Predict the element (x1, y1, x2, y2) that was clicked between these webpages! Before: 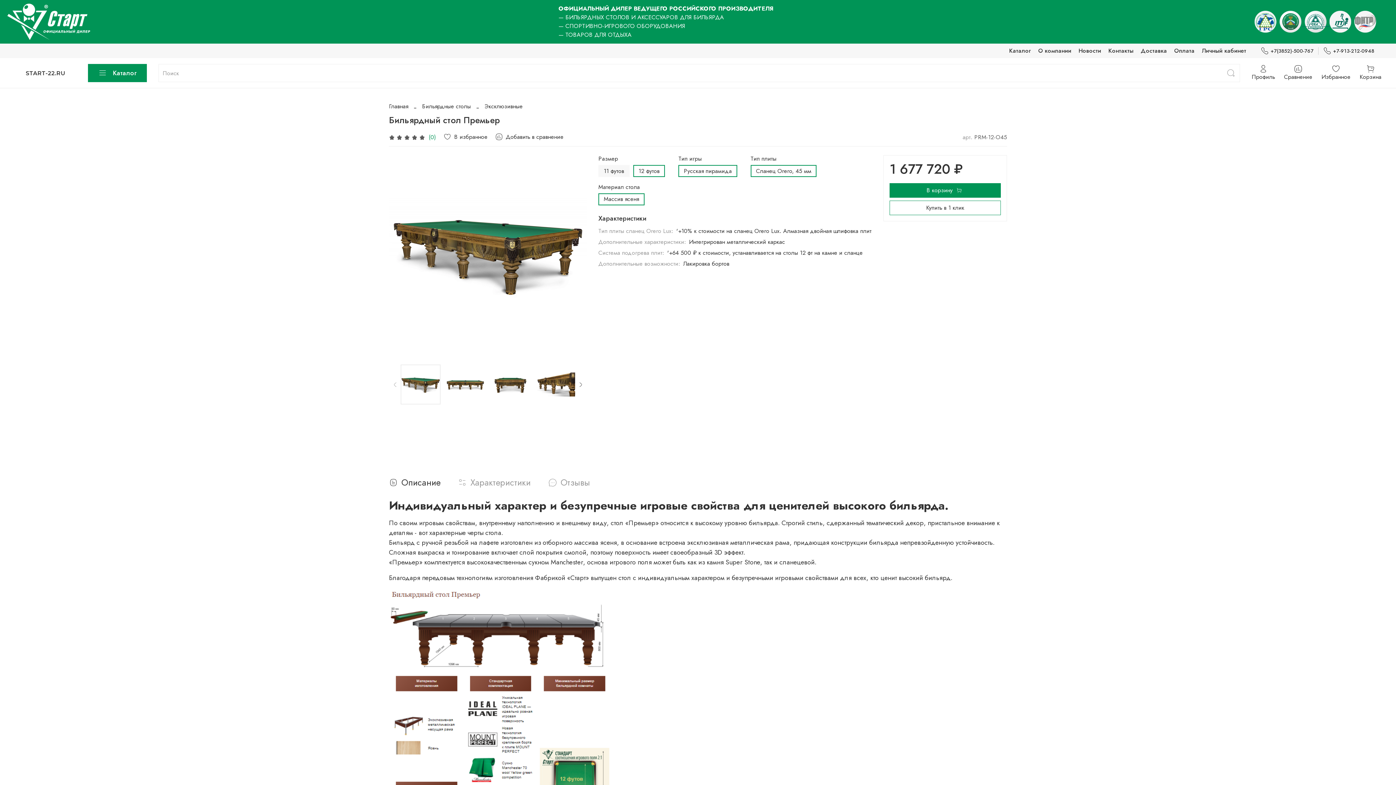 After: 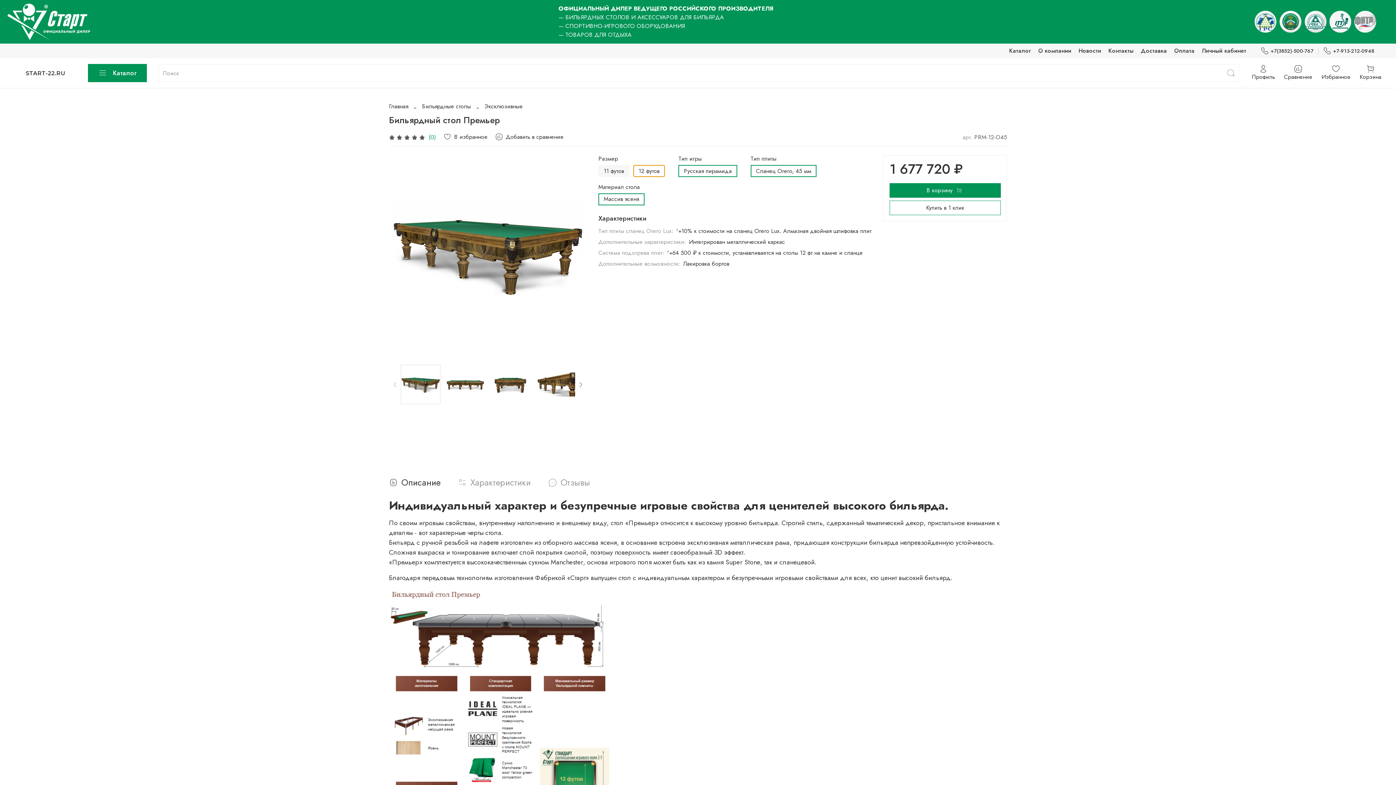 Action: label: 12 футов bbox: (633, 165, 665, 177)